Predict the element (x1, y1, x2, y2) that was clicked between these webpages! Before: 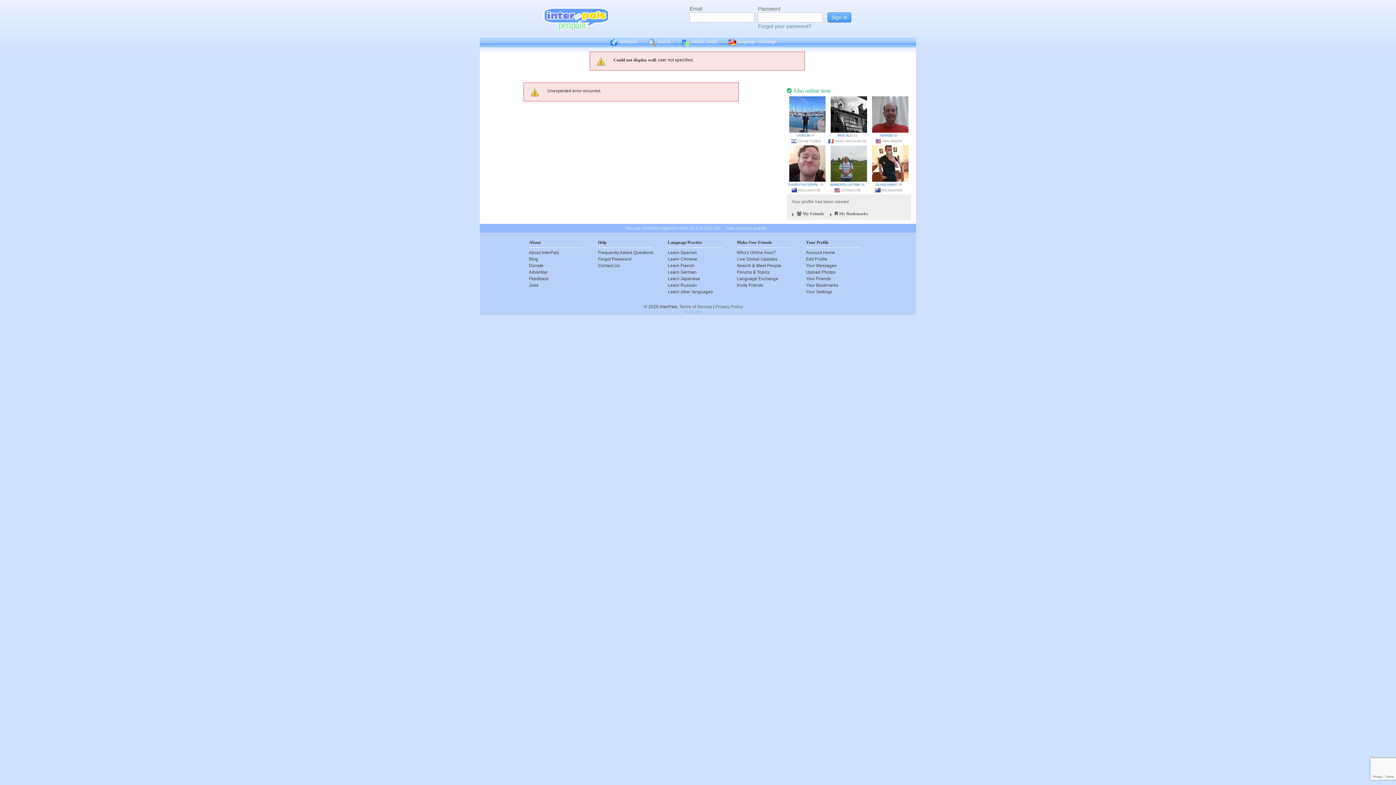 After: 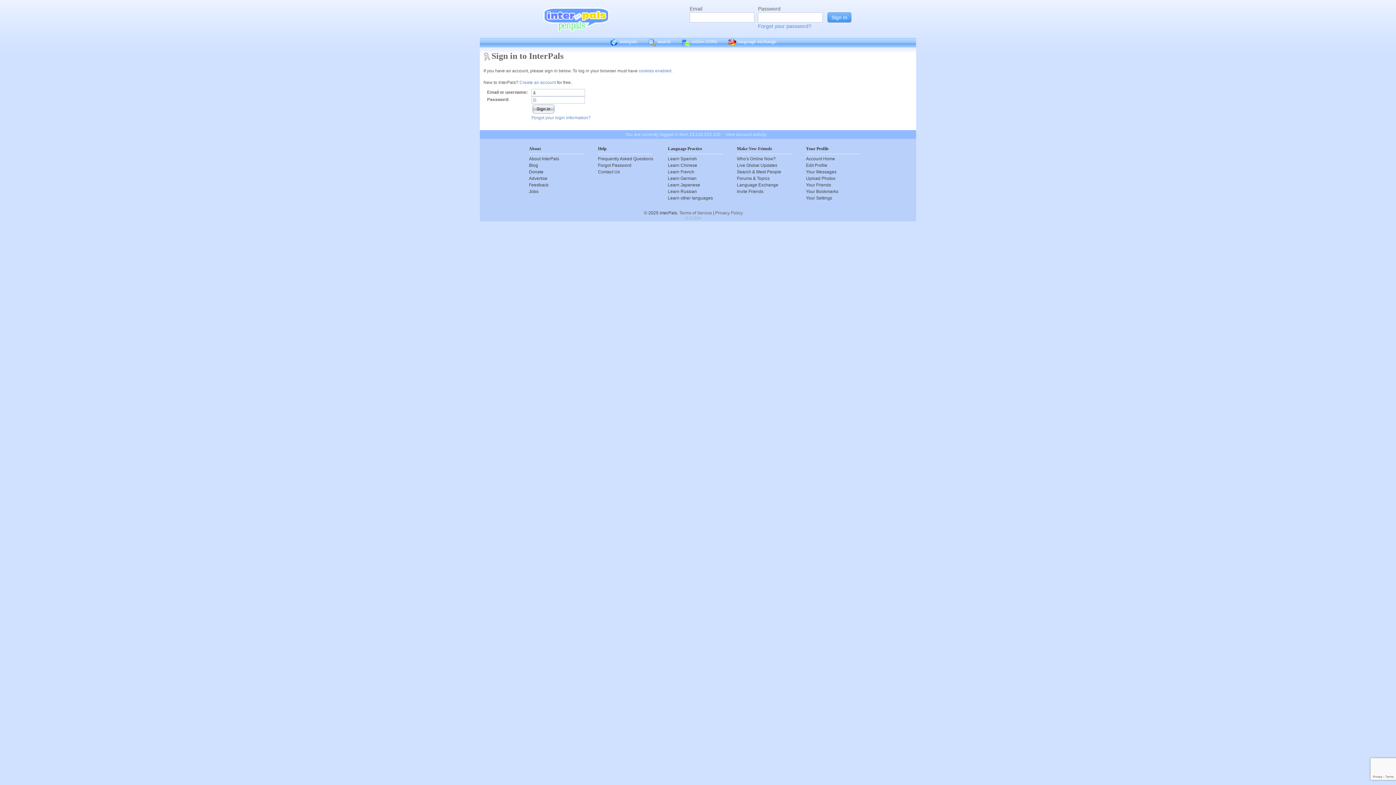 Action: bbox: (721, 225, 770, 230) label: View account activity.